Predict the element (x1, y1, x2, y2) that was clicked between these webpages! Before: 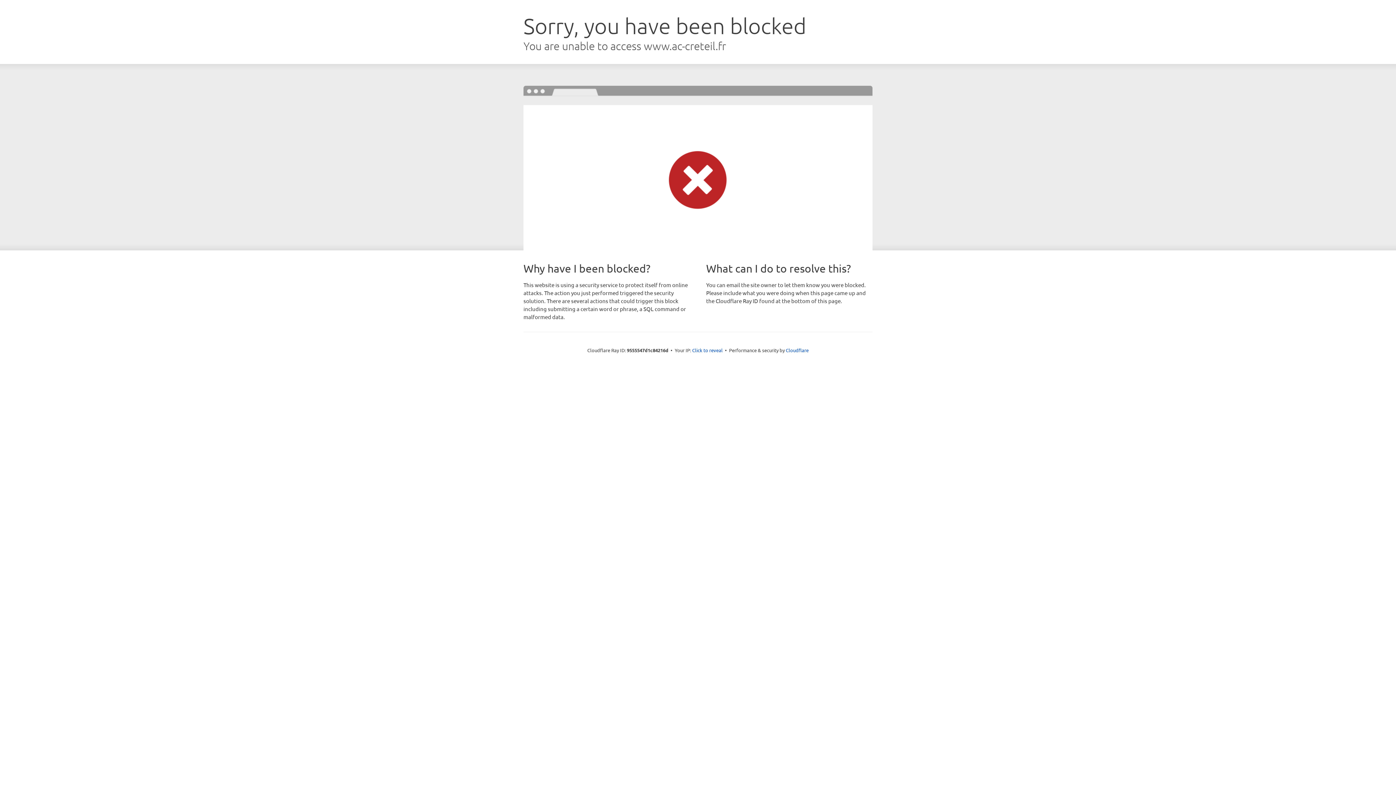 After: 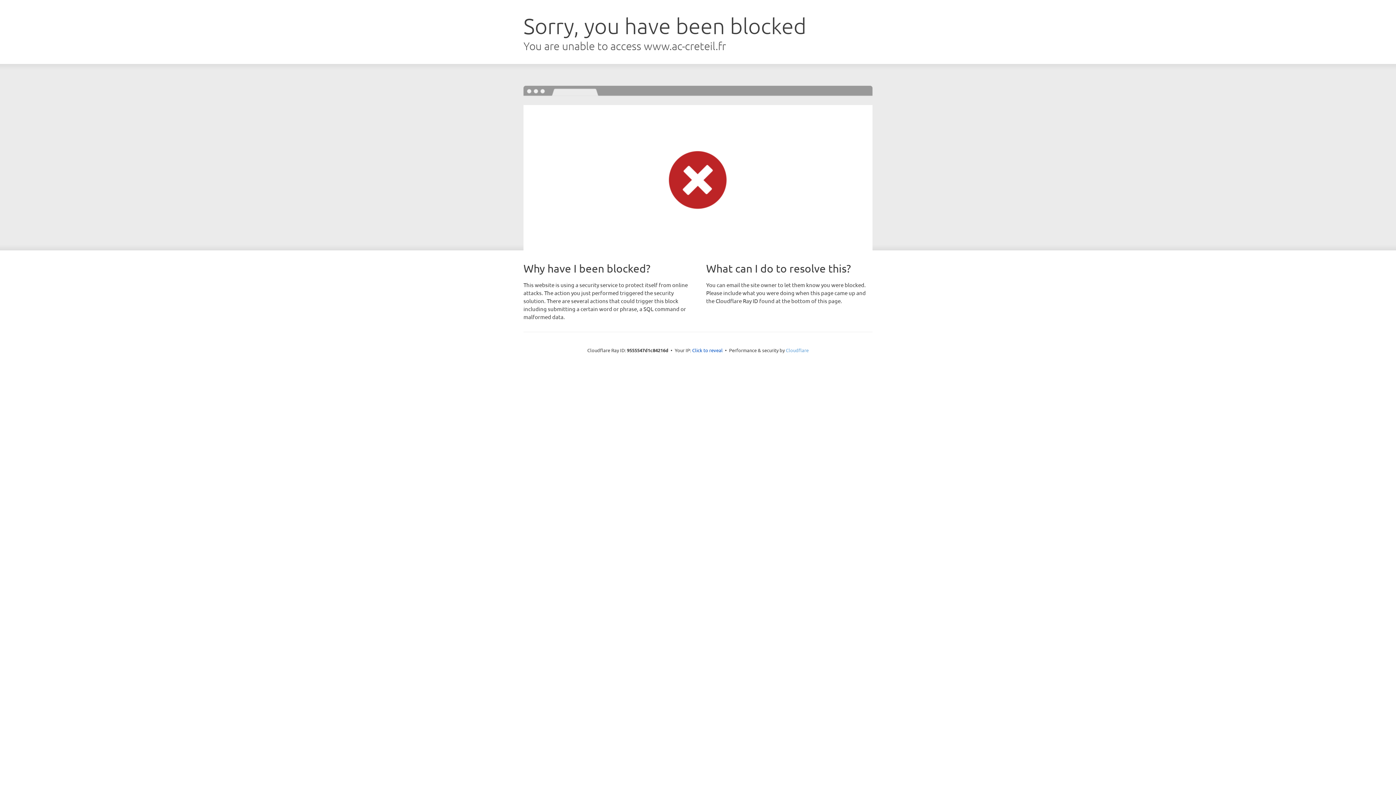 Action: label: Cloudflare bbox: (786, 347, 808, 353)